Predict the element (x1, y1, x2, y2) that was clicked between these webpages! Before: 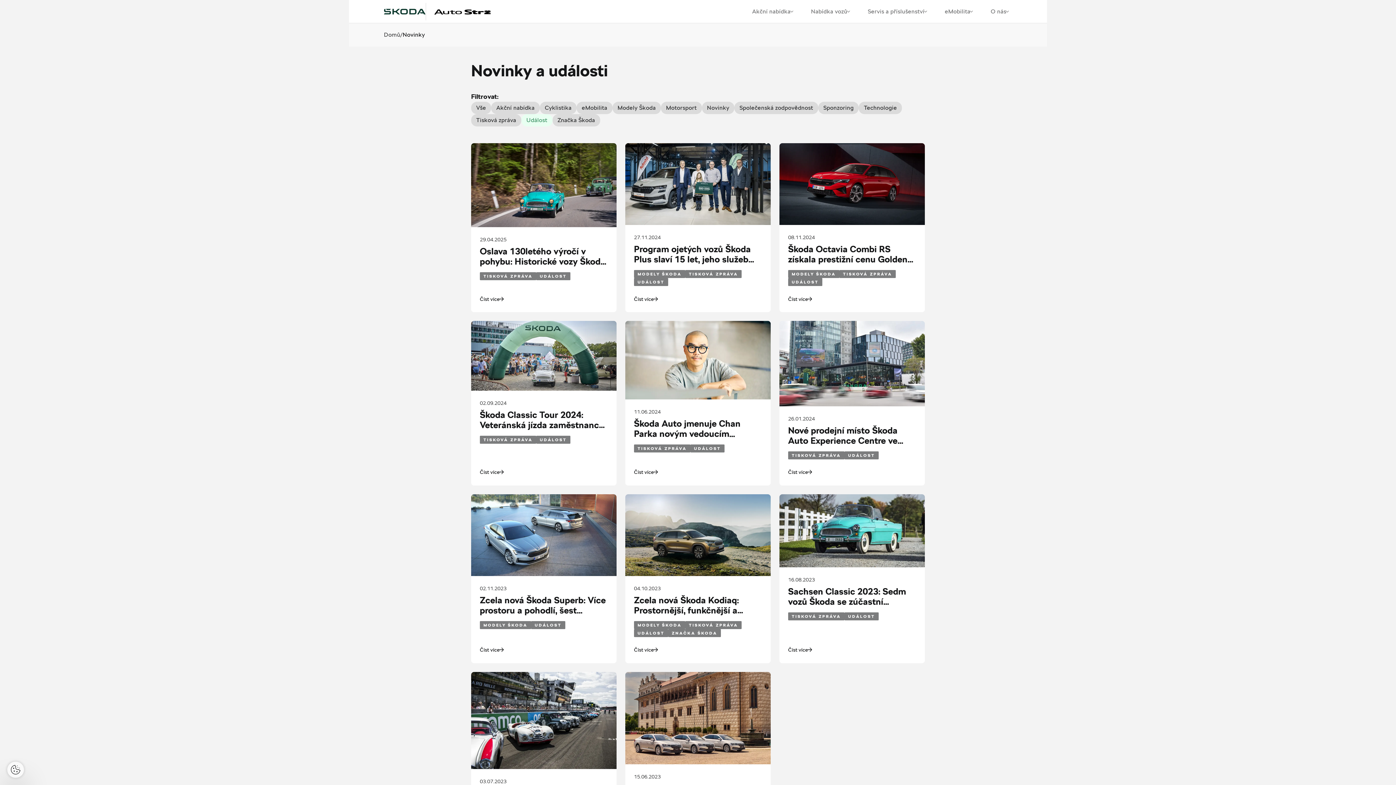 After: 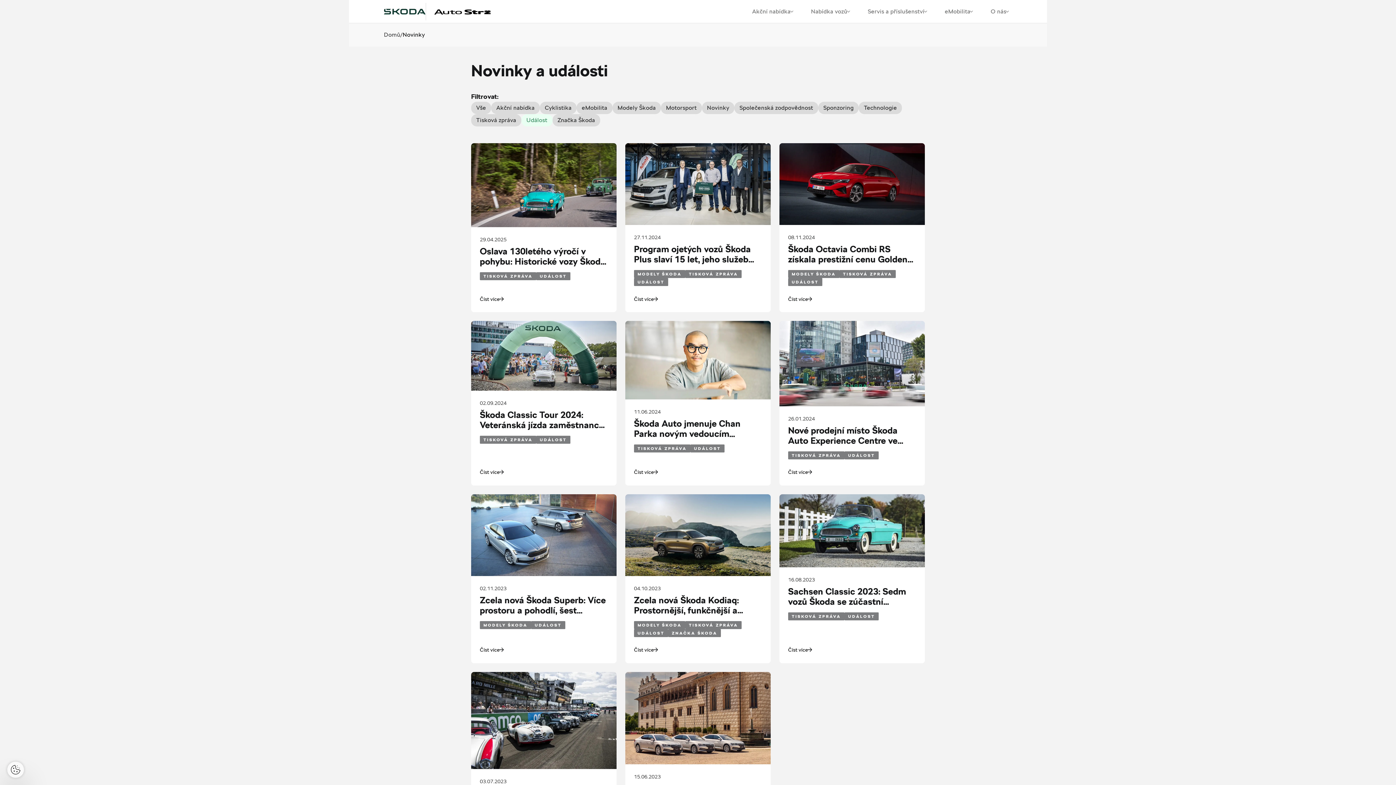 Action: bbox: (634, 629, 668, 637) label: UDÁLOST